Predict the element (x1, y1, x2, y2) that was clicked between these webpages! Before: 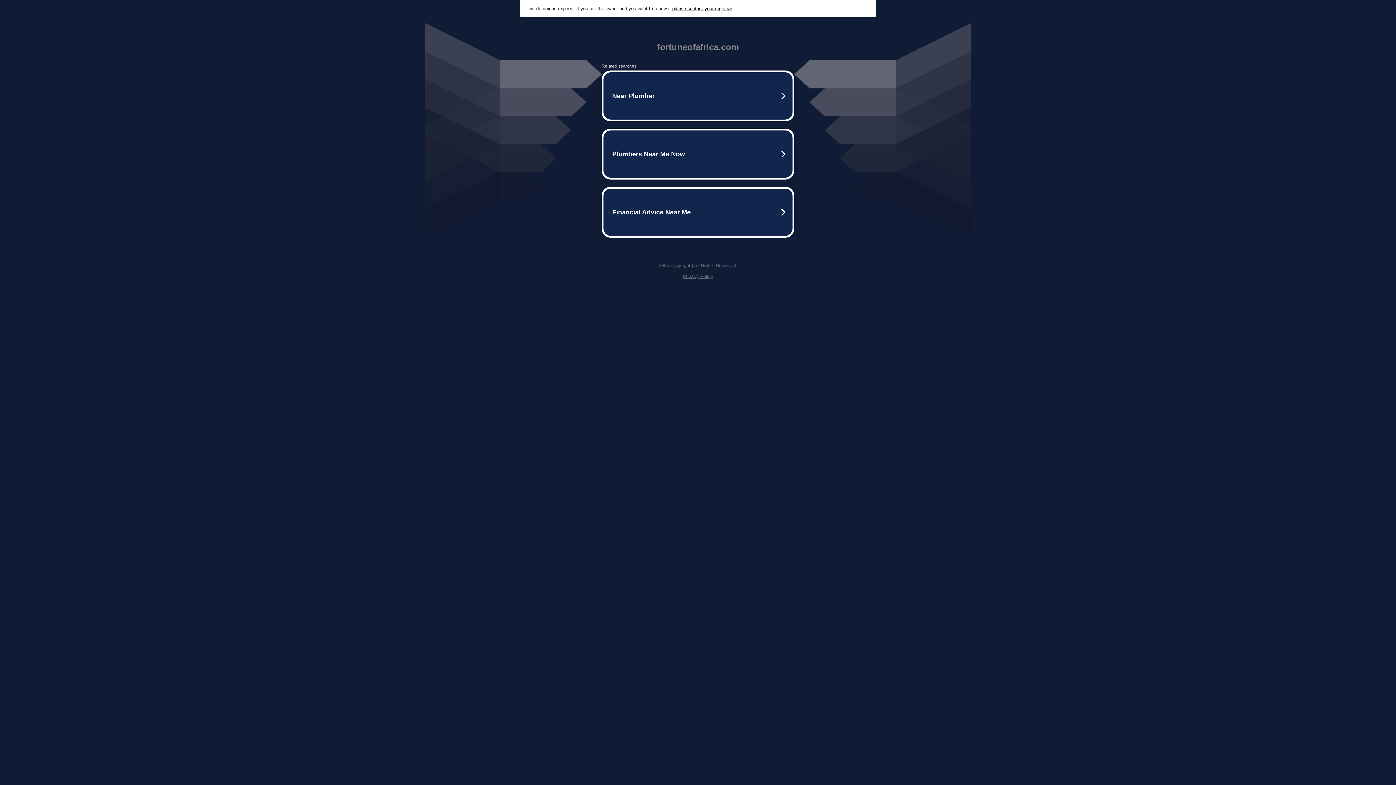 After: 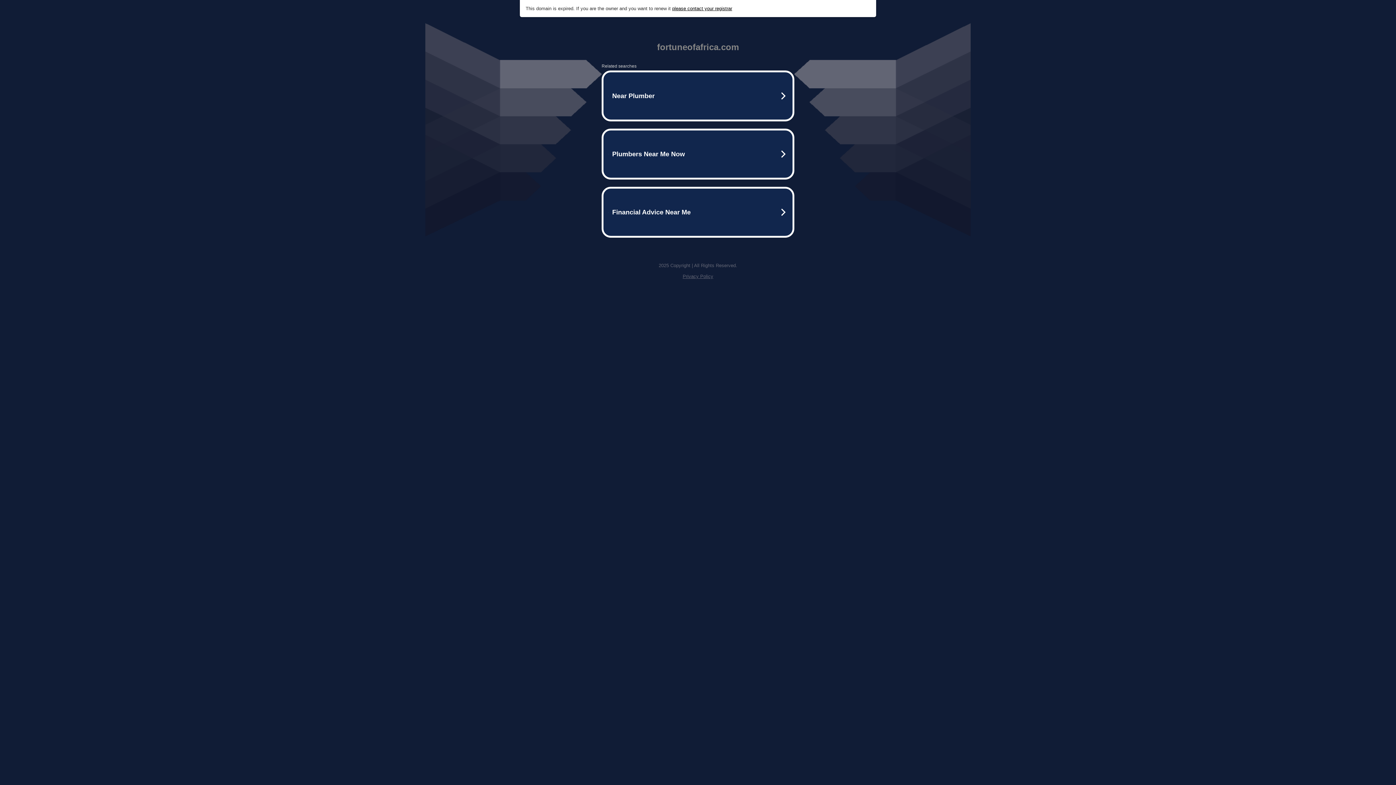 Action: label: Privacy Policy bbox: (682, 273, 713, 279)